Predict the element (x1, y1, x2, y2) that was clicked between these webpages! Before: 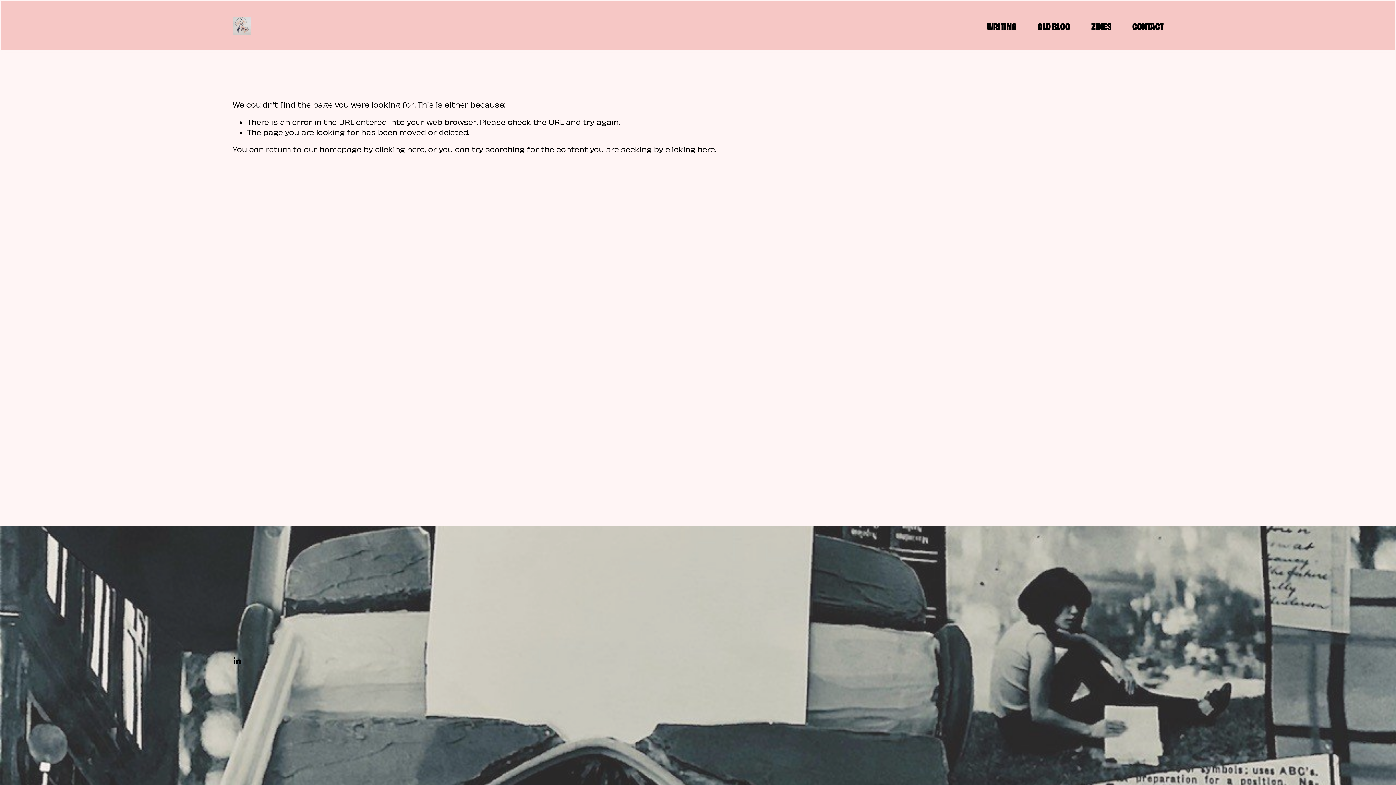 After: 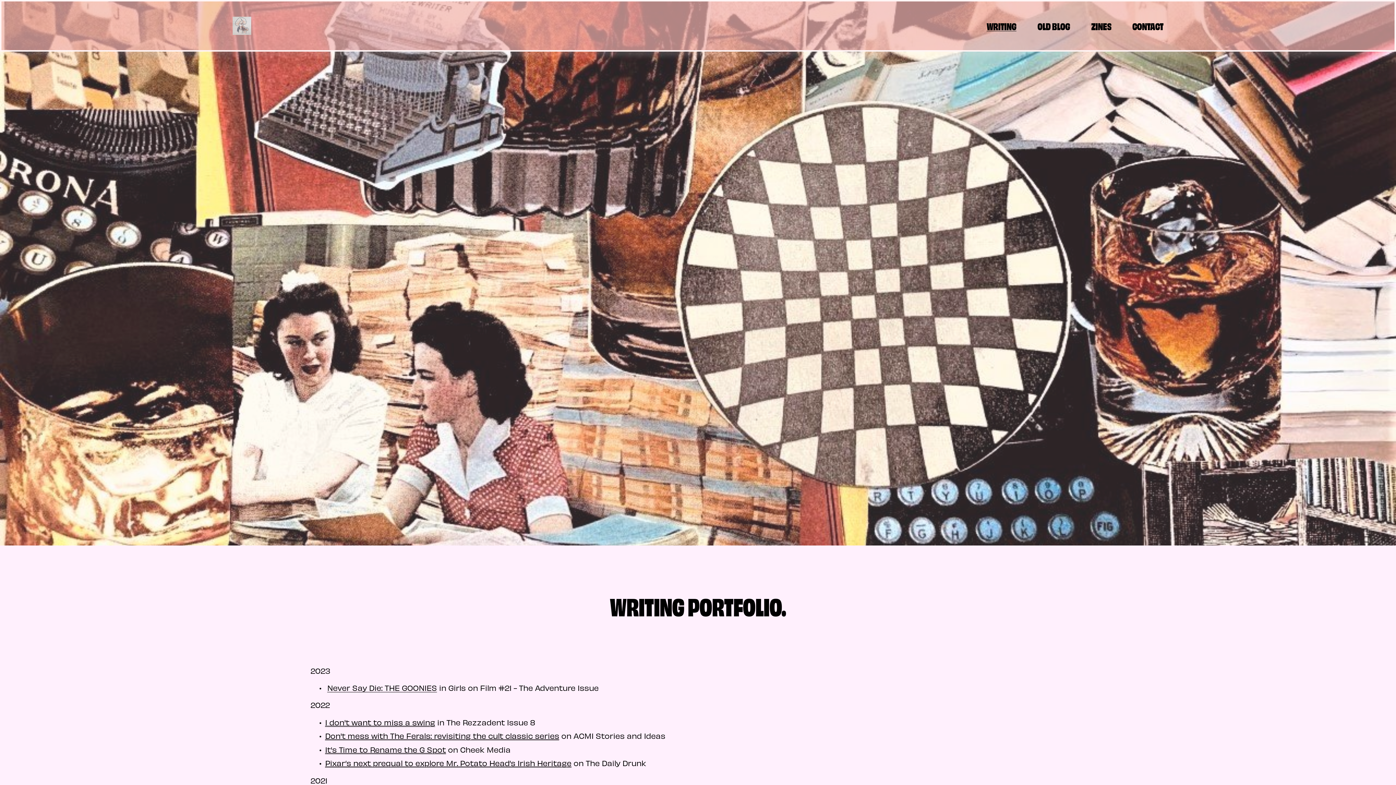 Action: bbox: (232, 16, 251, 34)